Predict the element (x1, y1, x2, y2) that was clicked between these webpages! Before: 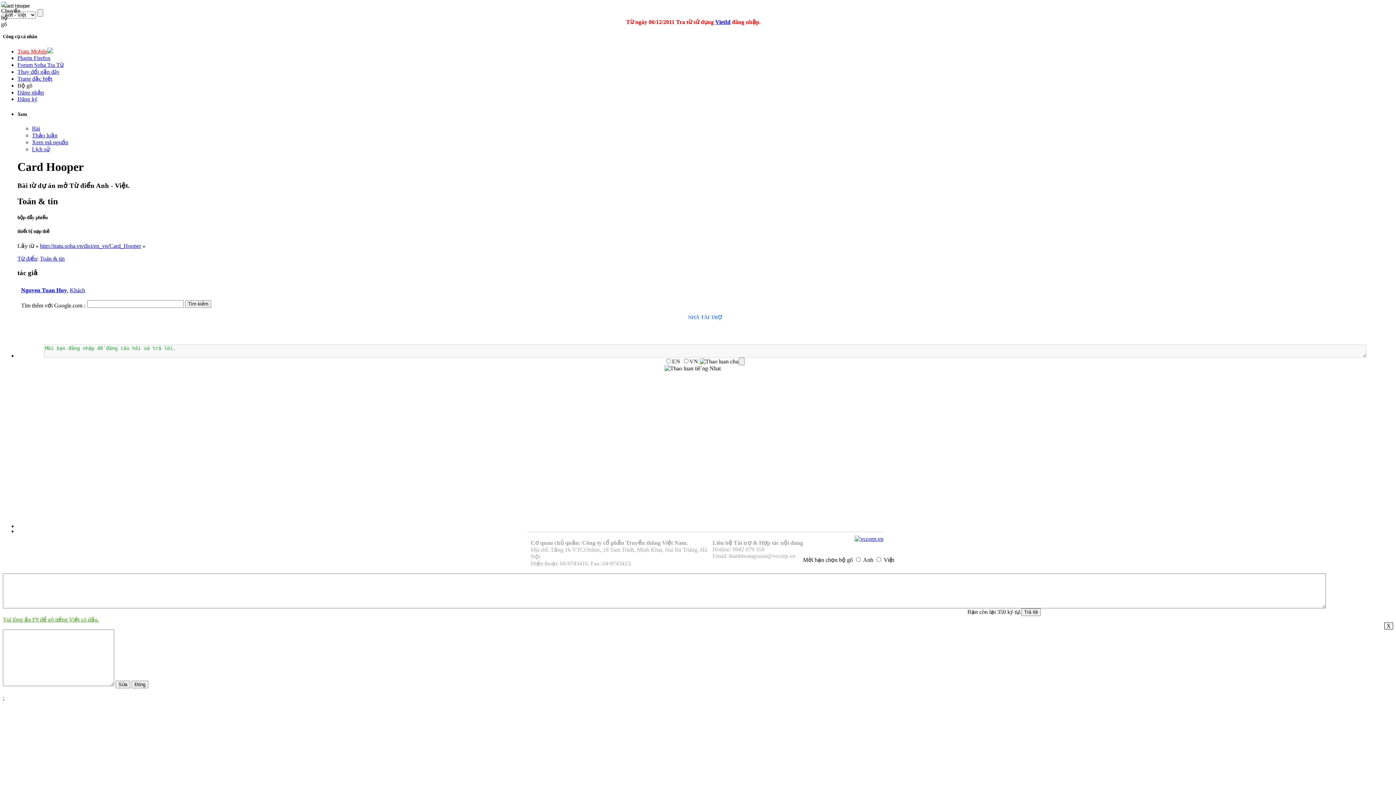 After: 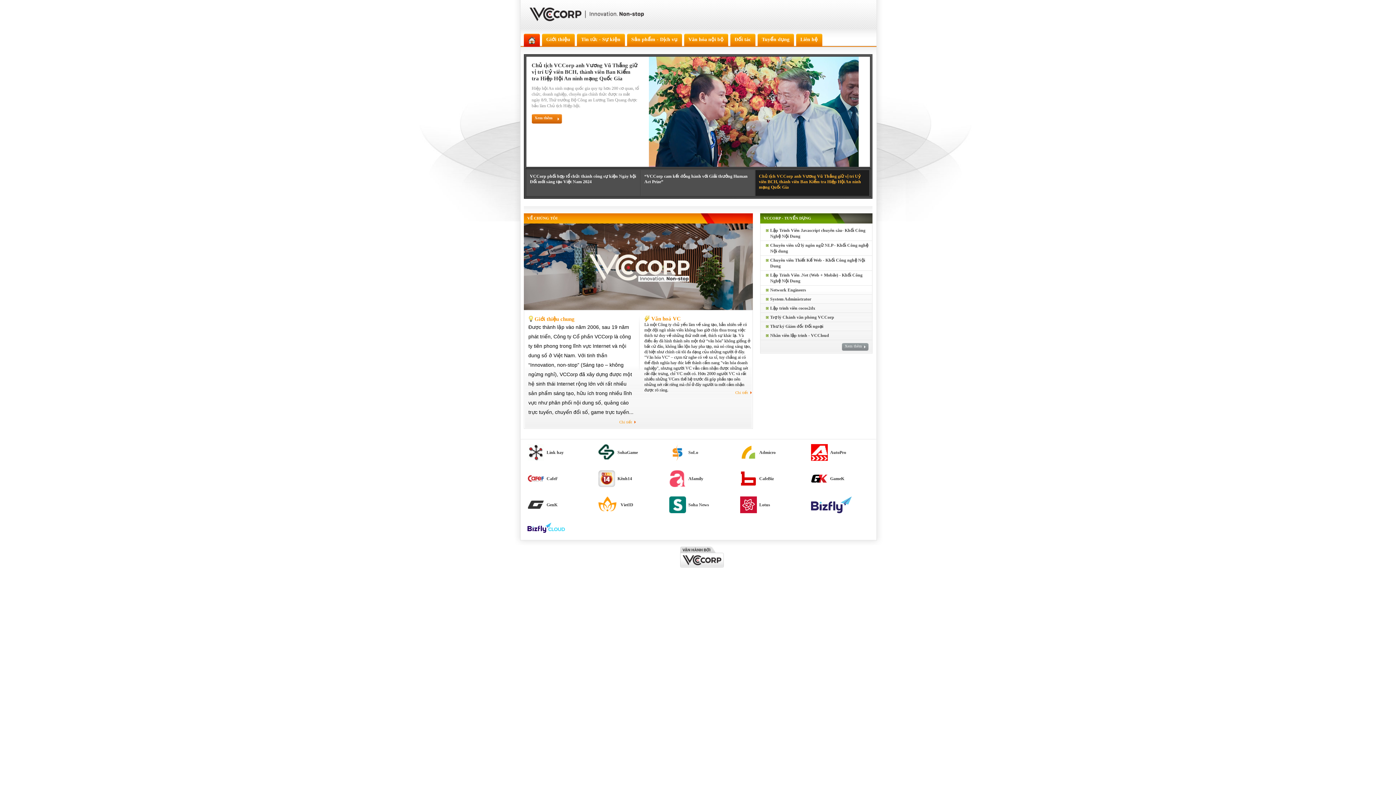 Action: bbox: (854, 535, 883, 542)